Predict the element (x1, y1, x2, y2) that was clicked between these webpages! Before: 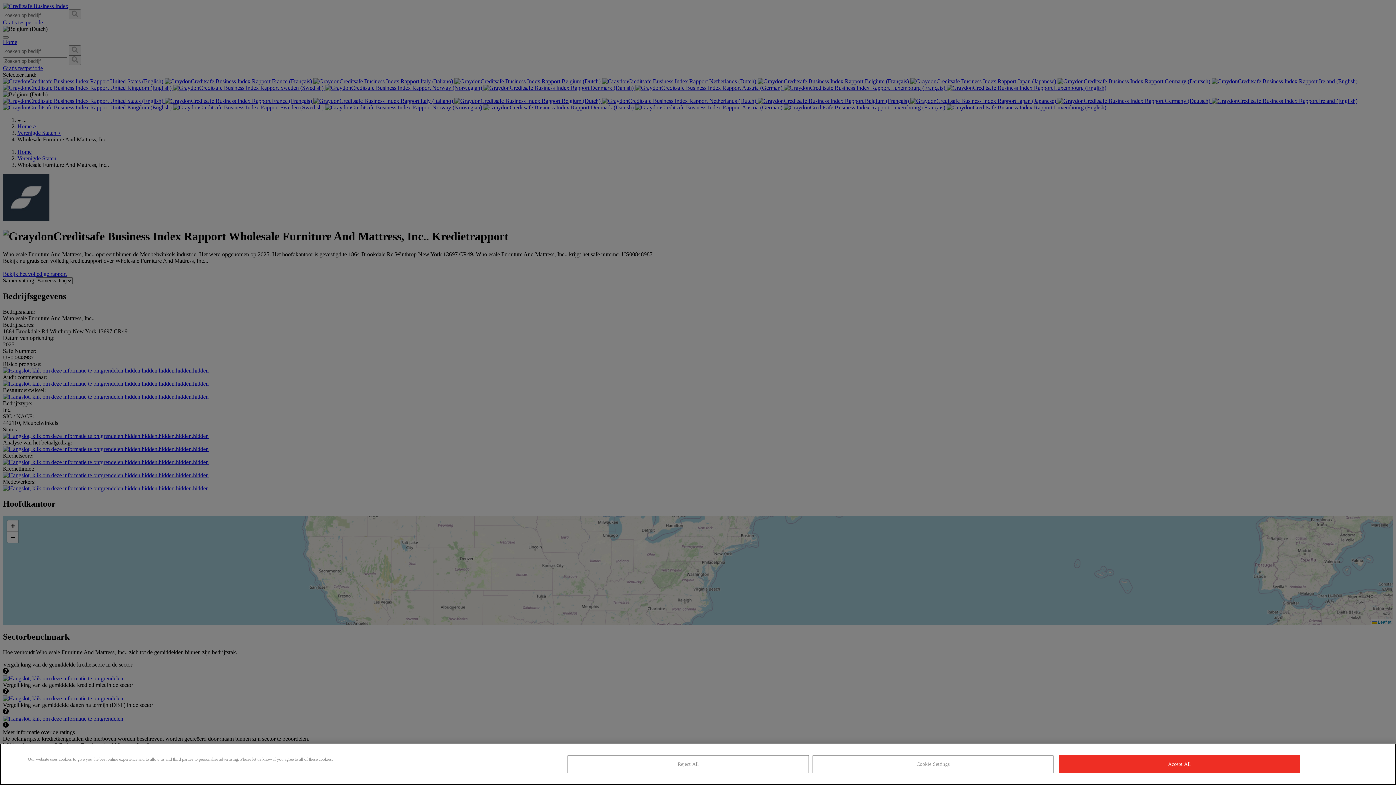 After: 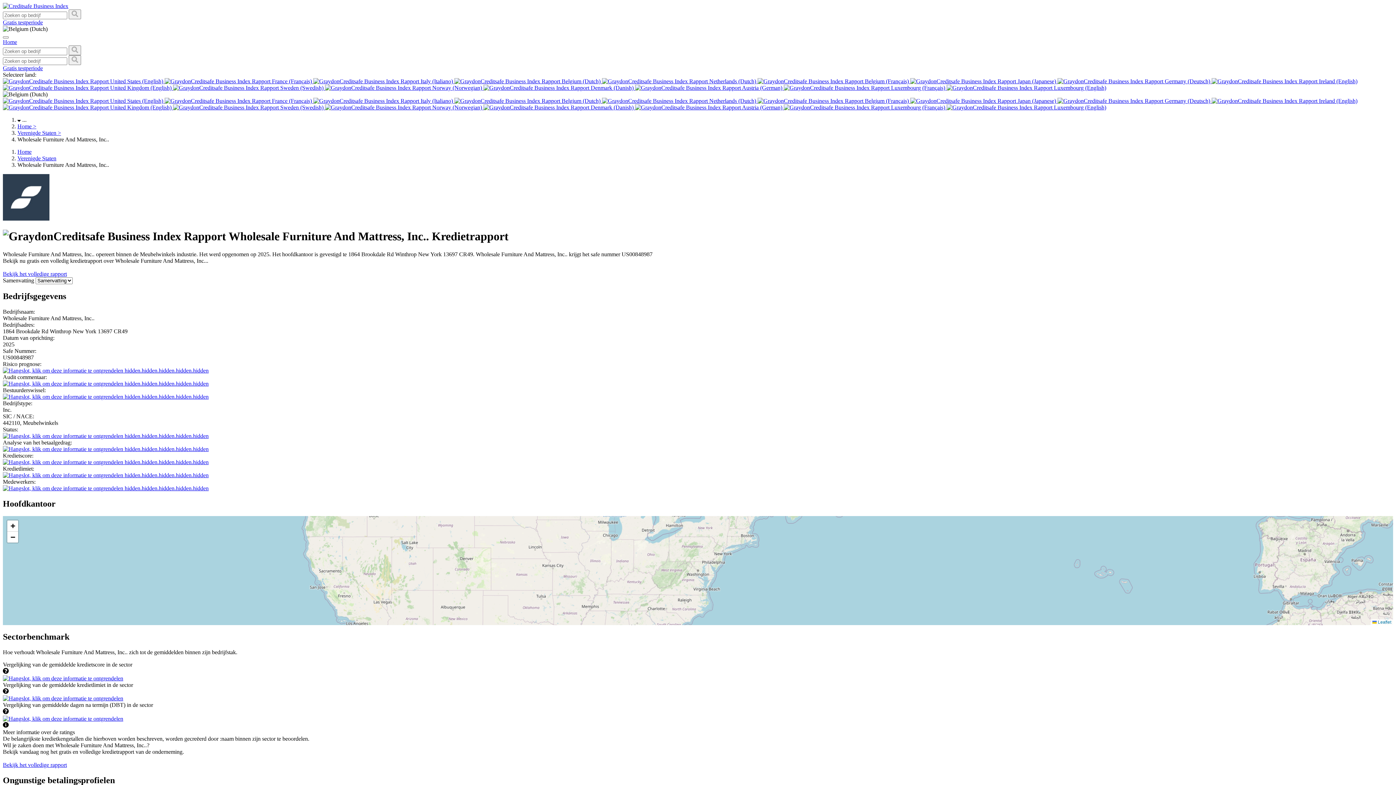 Action: label: Reject All bbox: (567, 755, 809, 773)